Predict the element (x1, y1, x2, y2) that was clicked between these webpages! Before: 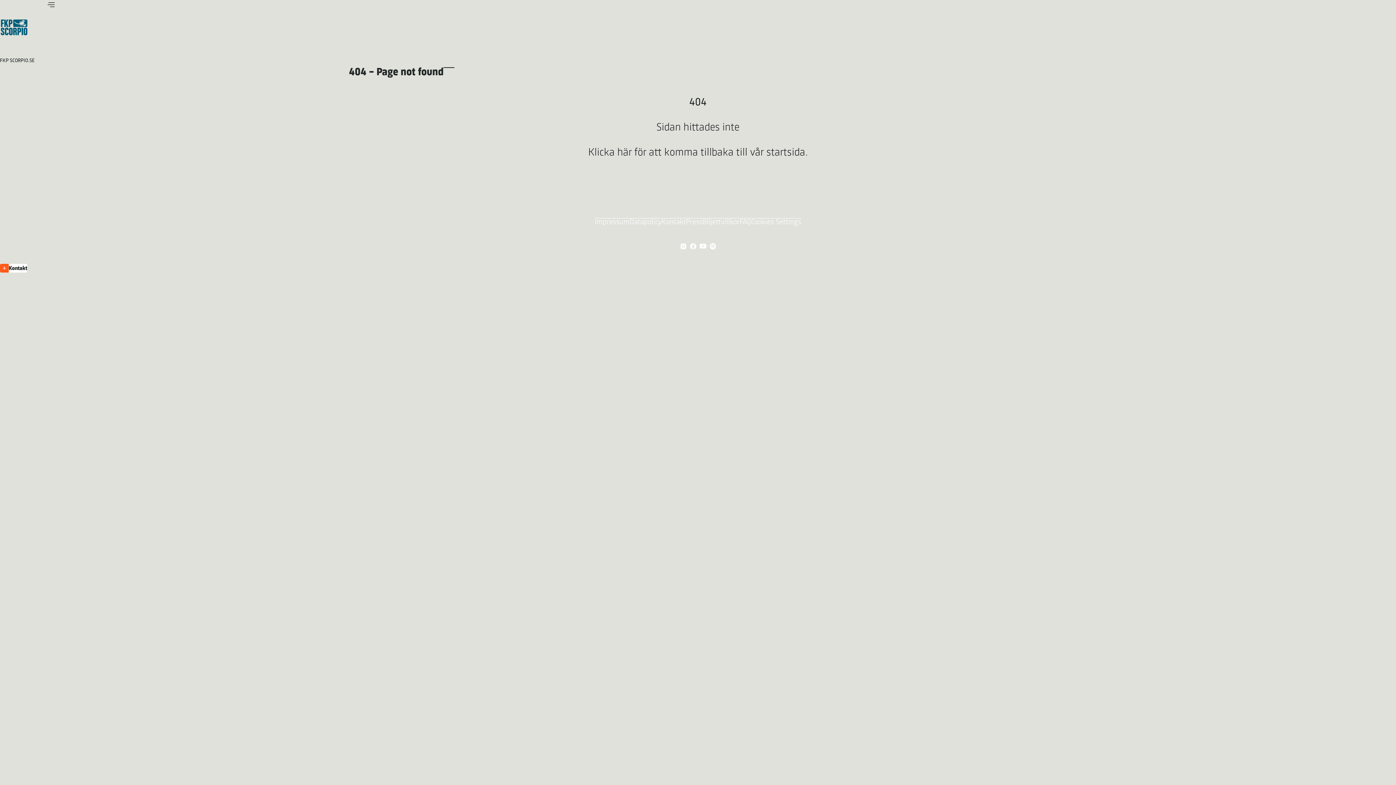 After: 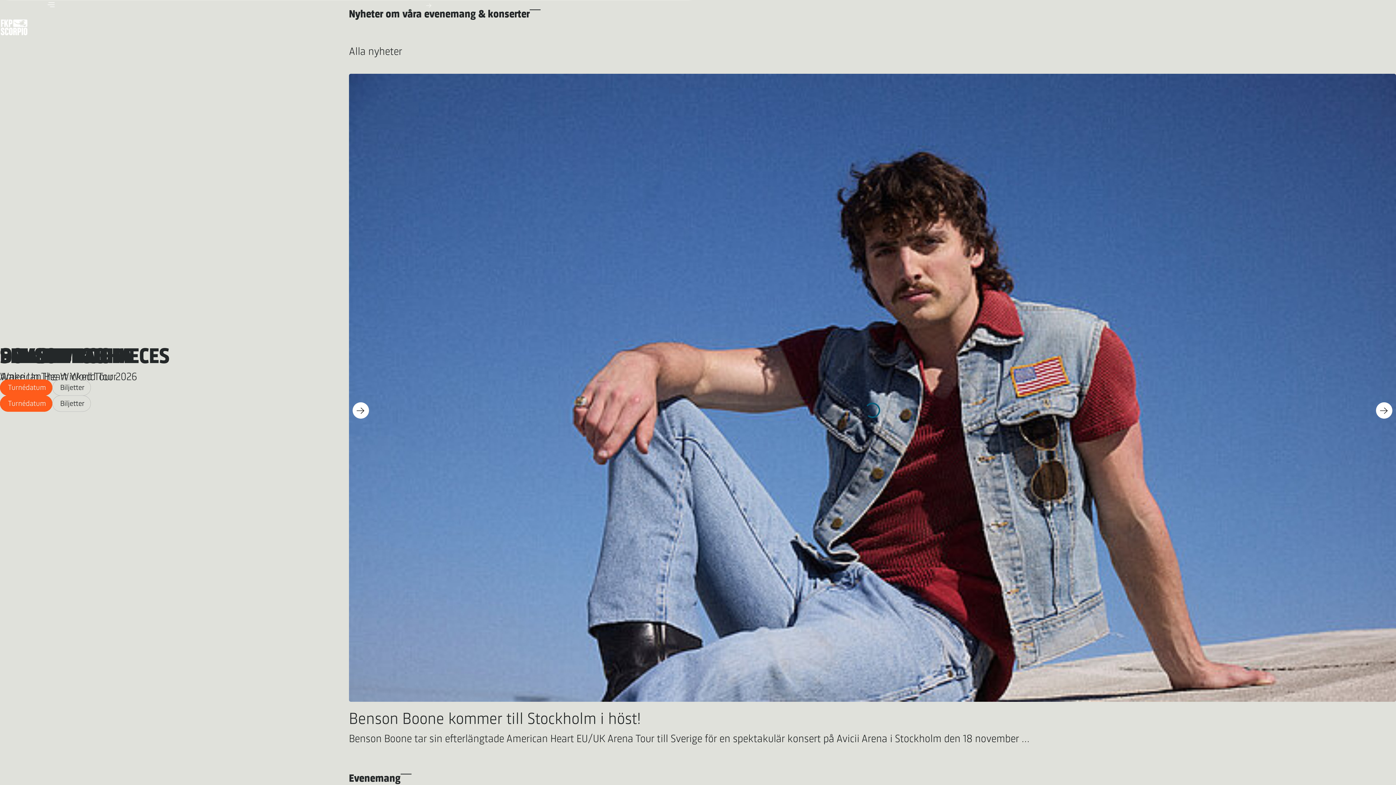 Action: bbox: (0, 0, 28, 54)